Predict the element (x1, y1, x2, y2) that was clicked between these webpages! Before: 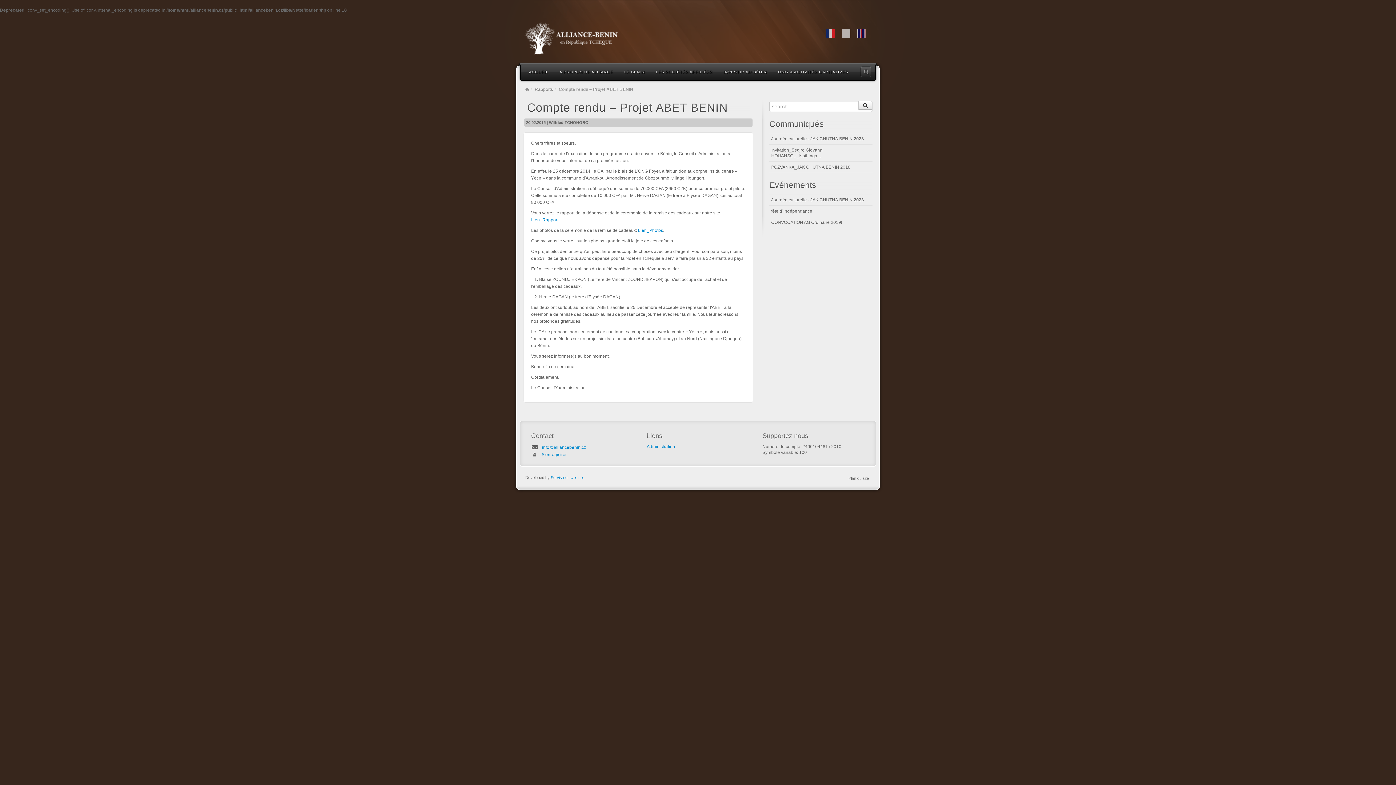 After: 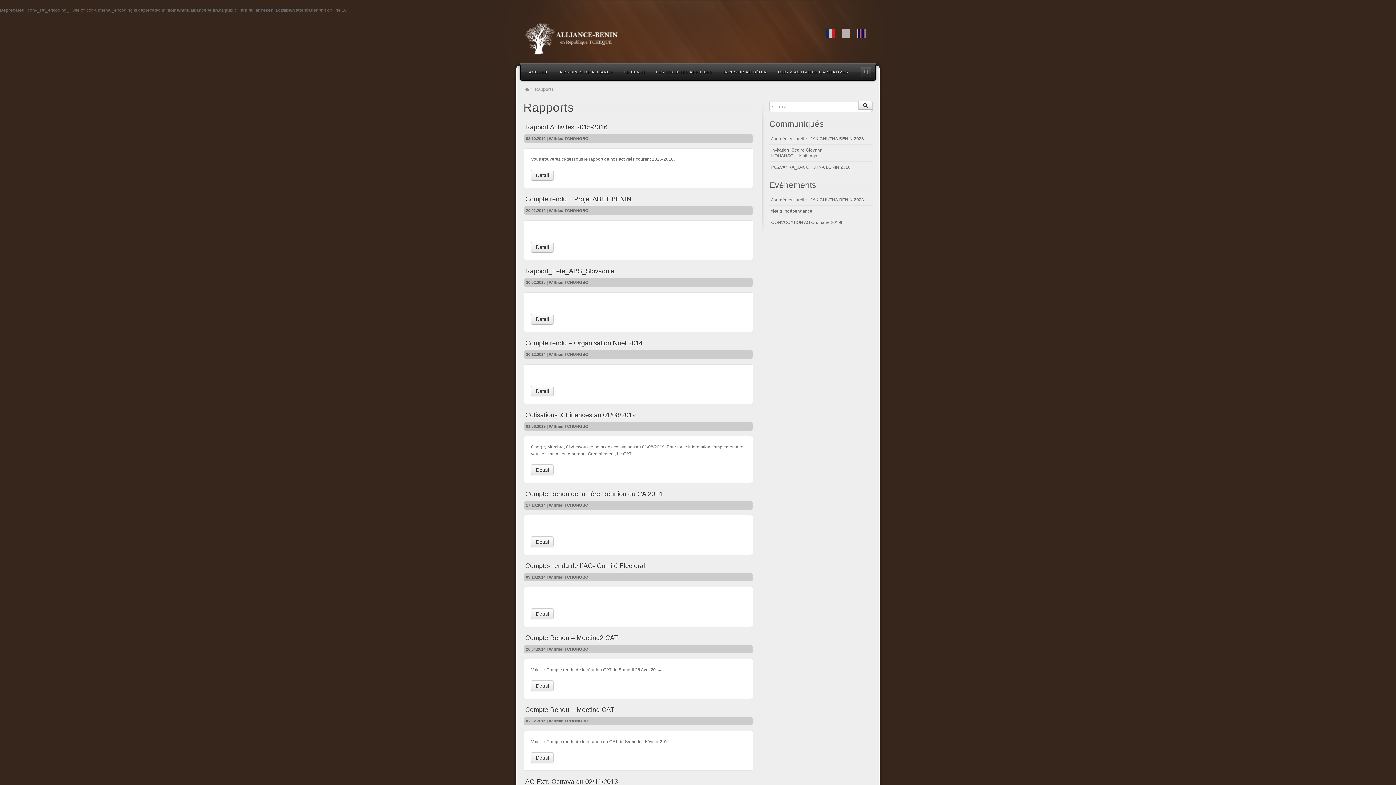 Action: bbox: (534, 86, 553, 92) label: Rapports